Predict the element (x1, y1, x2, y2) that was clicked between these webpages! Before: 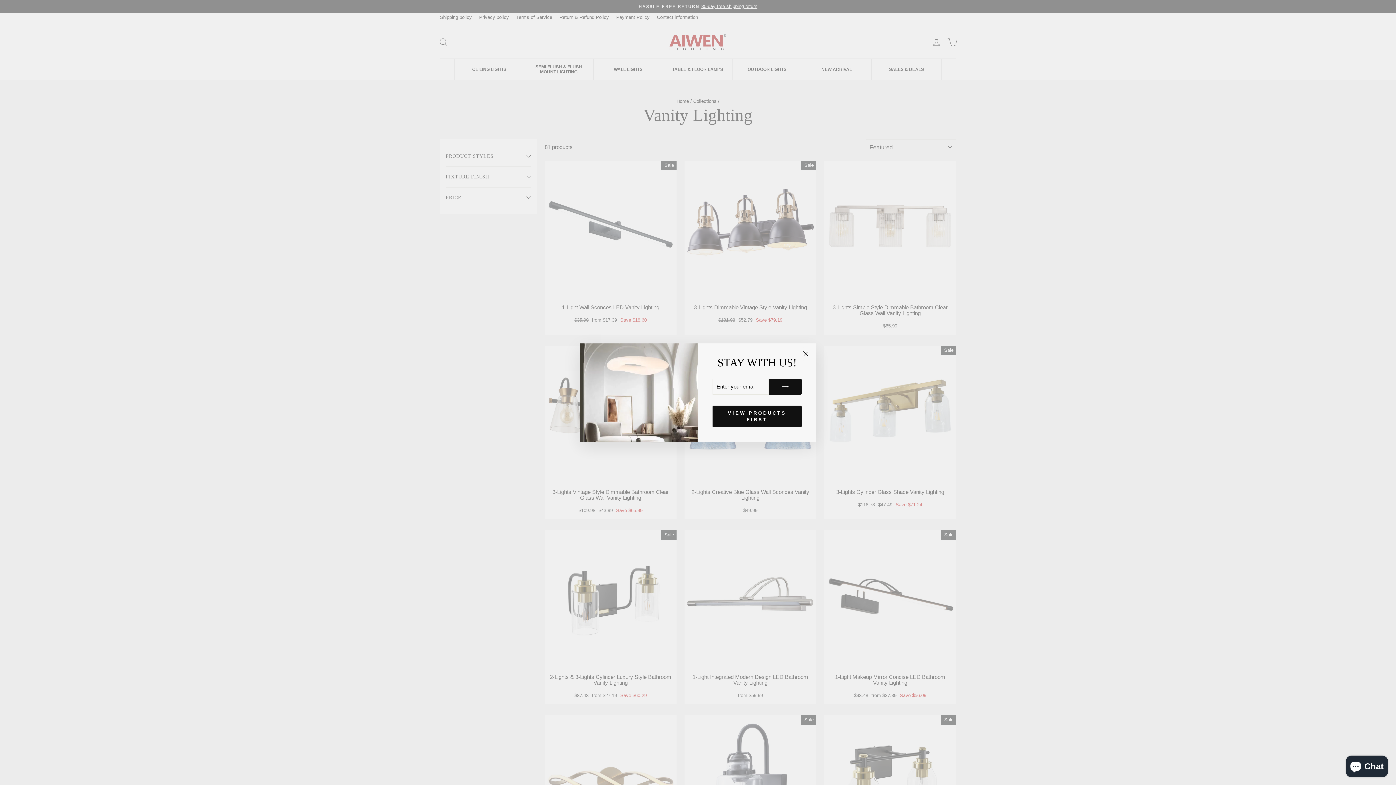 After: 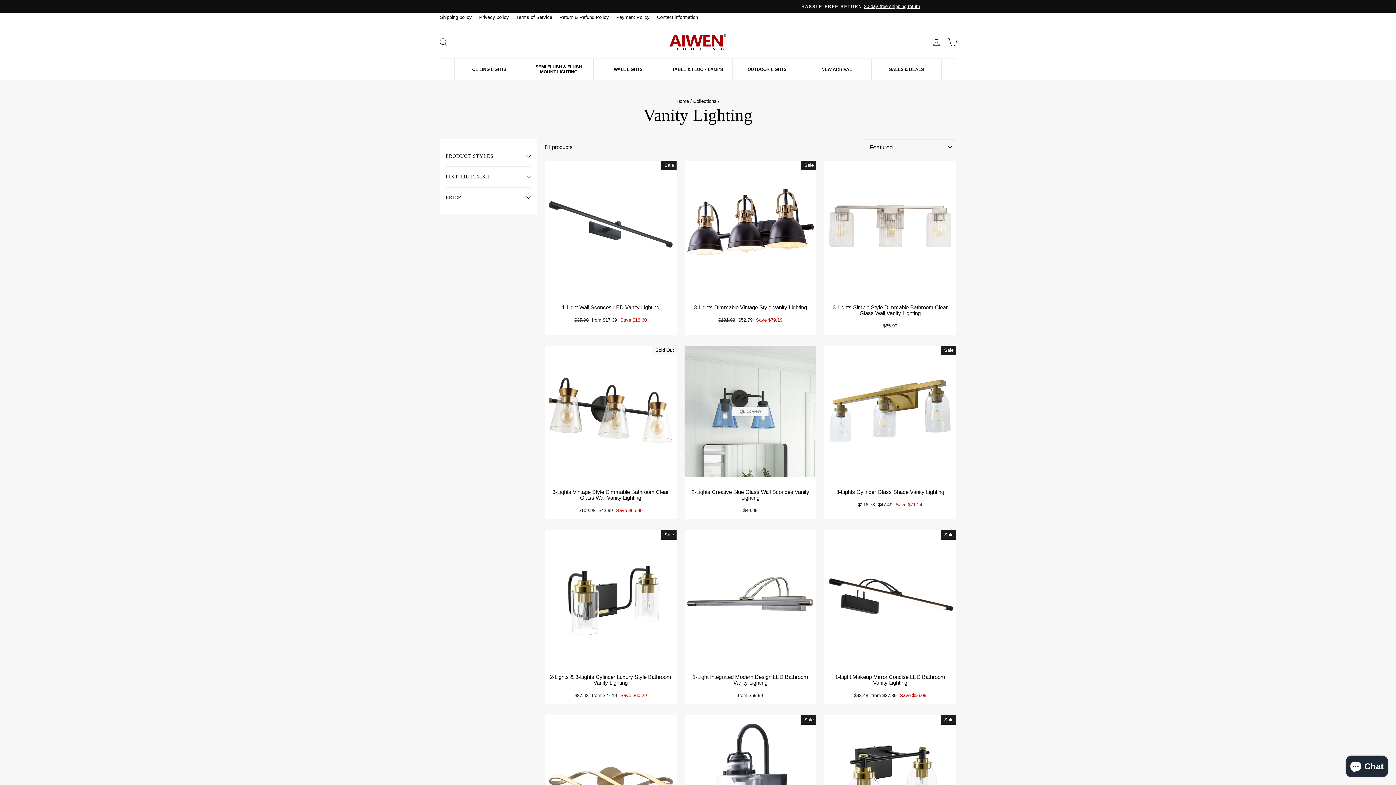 Action: label: "Close (esc)" bbox: (798, 358, 812, 371)